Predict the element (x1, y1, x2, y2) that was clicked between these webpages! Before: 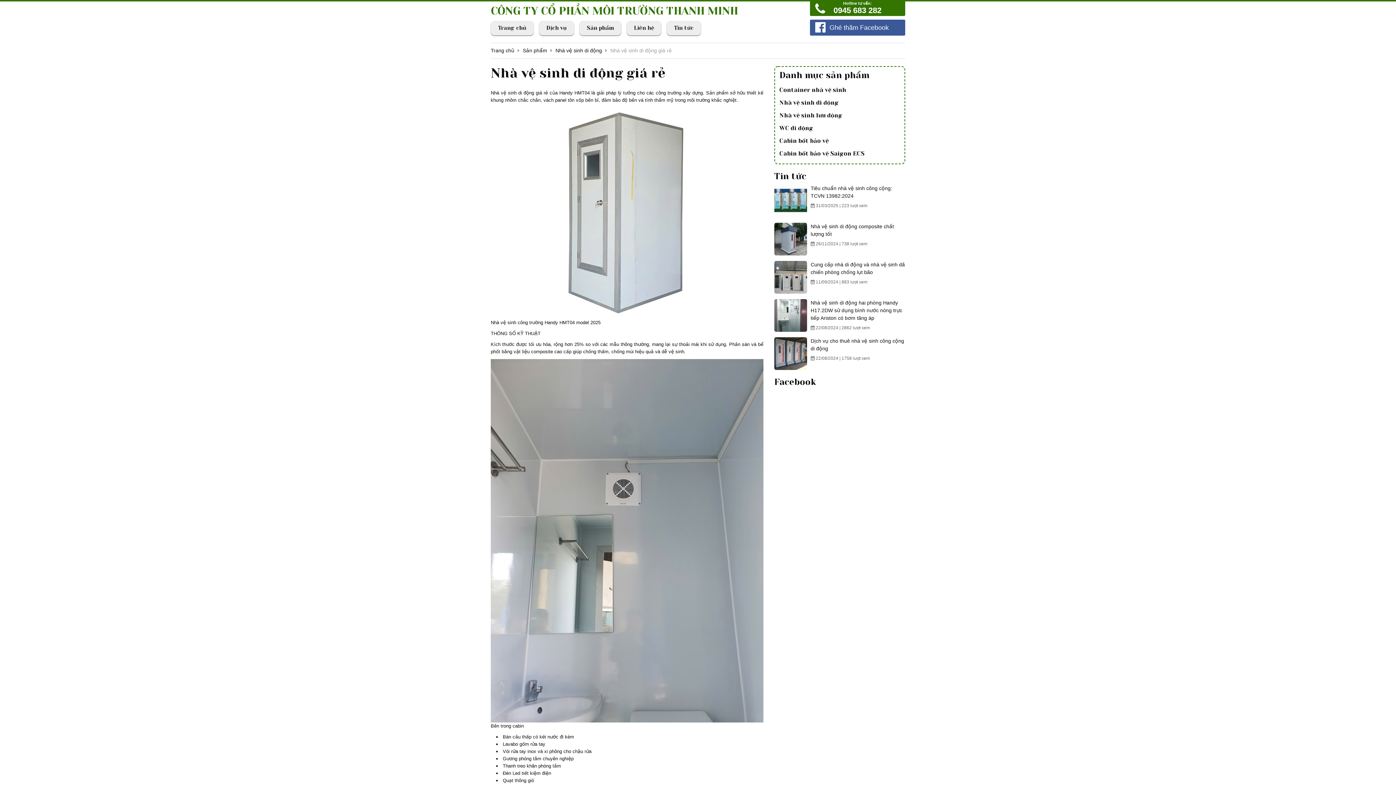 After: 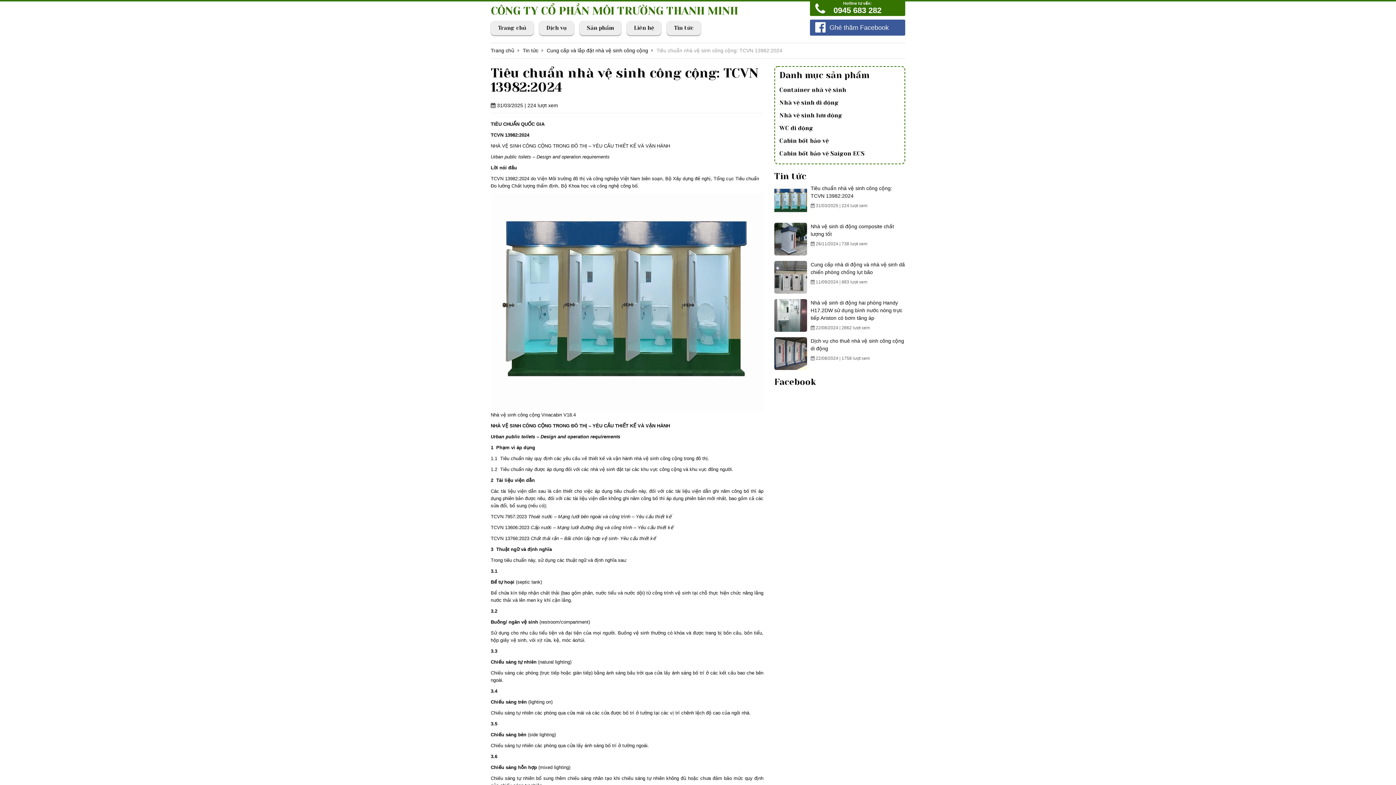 Action: bbox: (774, 184, 807, 217)